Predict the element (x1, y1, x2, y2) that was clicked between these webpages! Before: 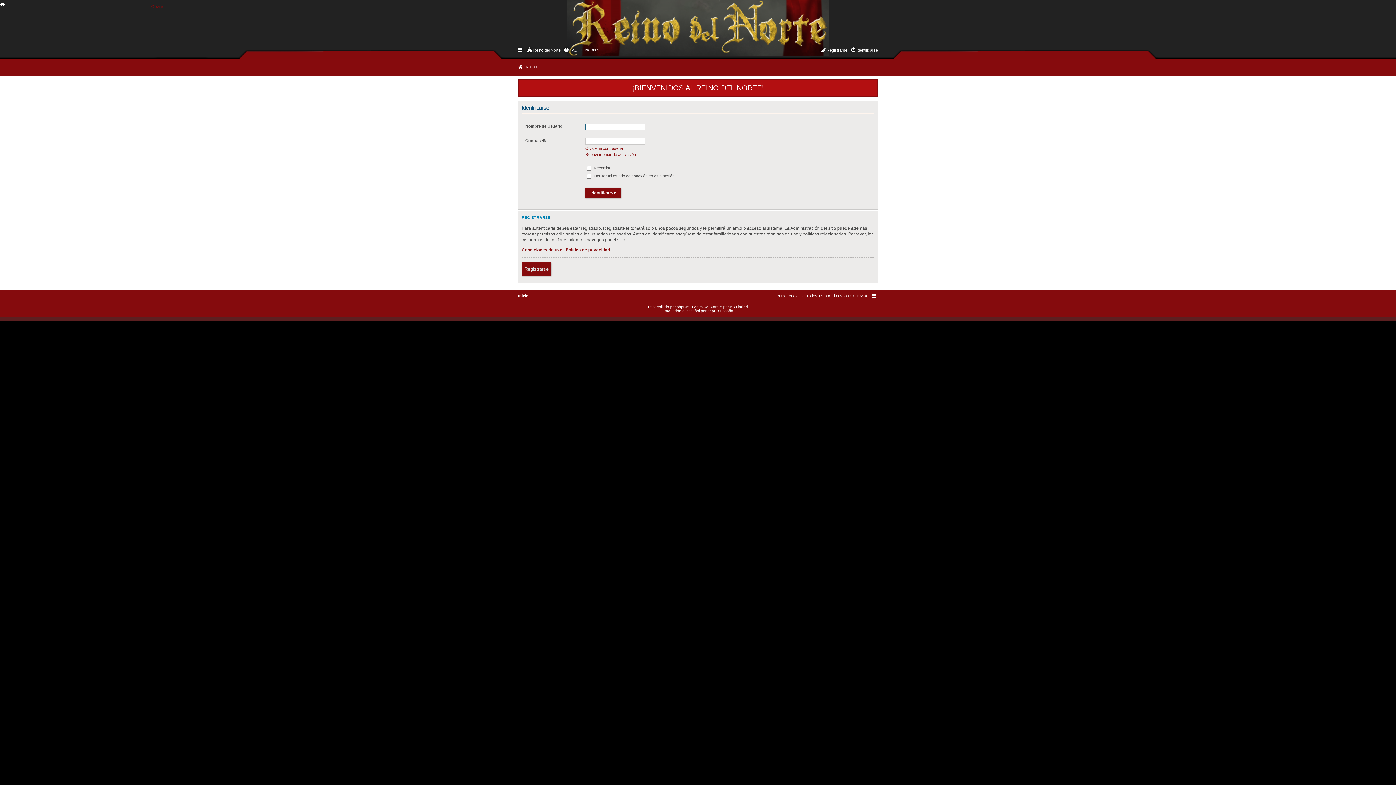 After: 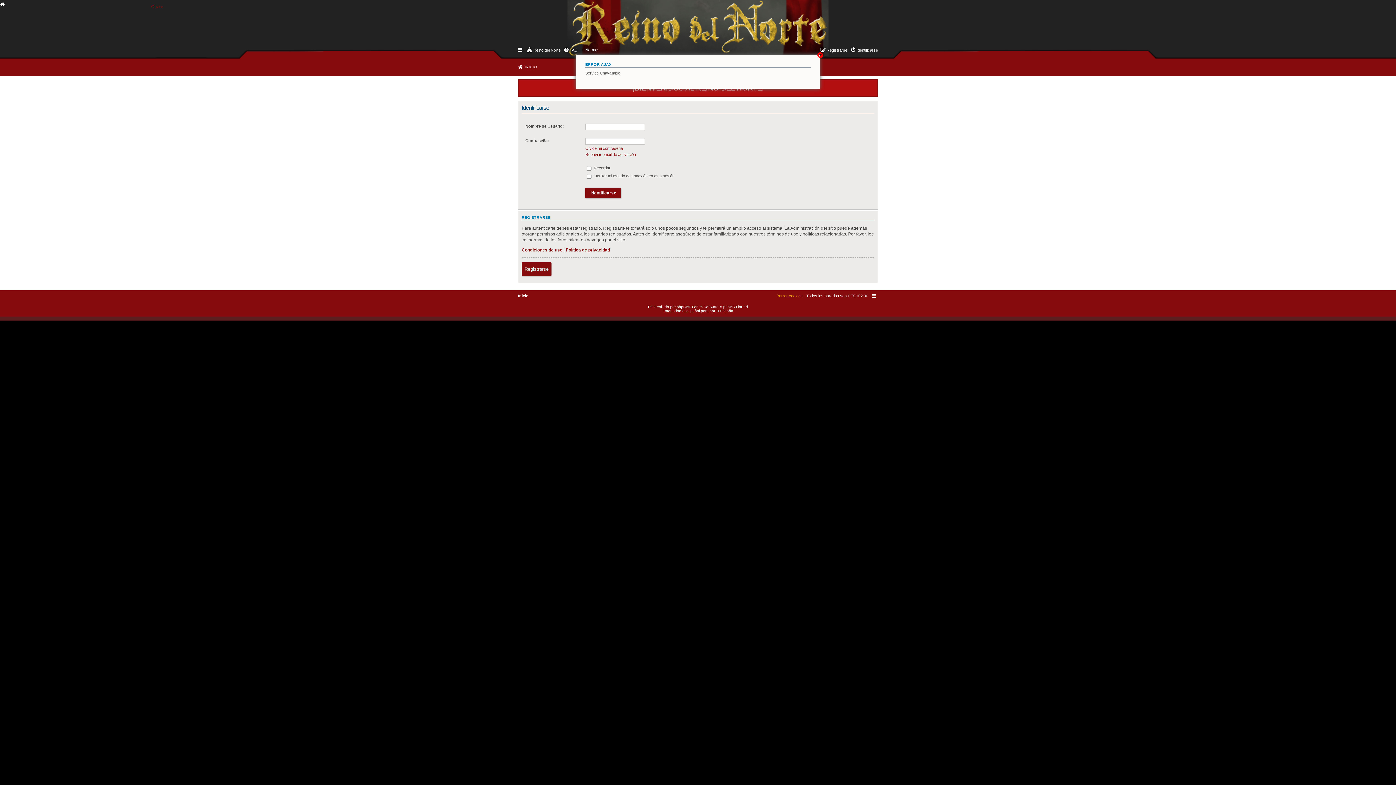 Action: bbox: (776, 291, 802, 300) label: Borrar cookies